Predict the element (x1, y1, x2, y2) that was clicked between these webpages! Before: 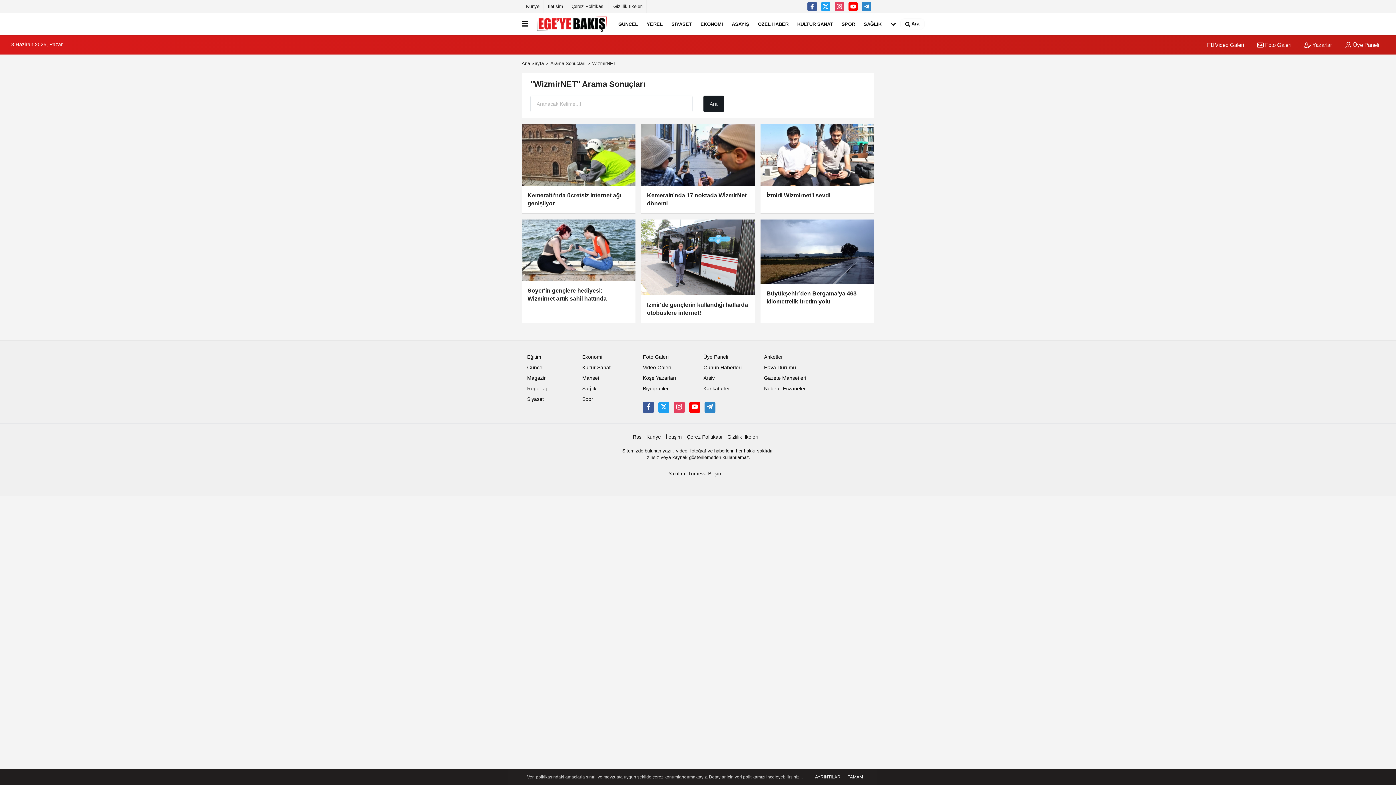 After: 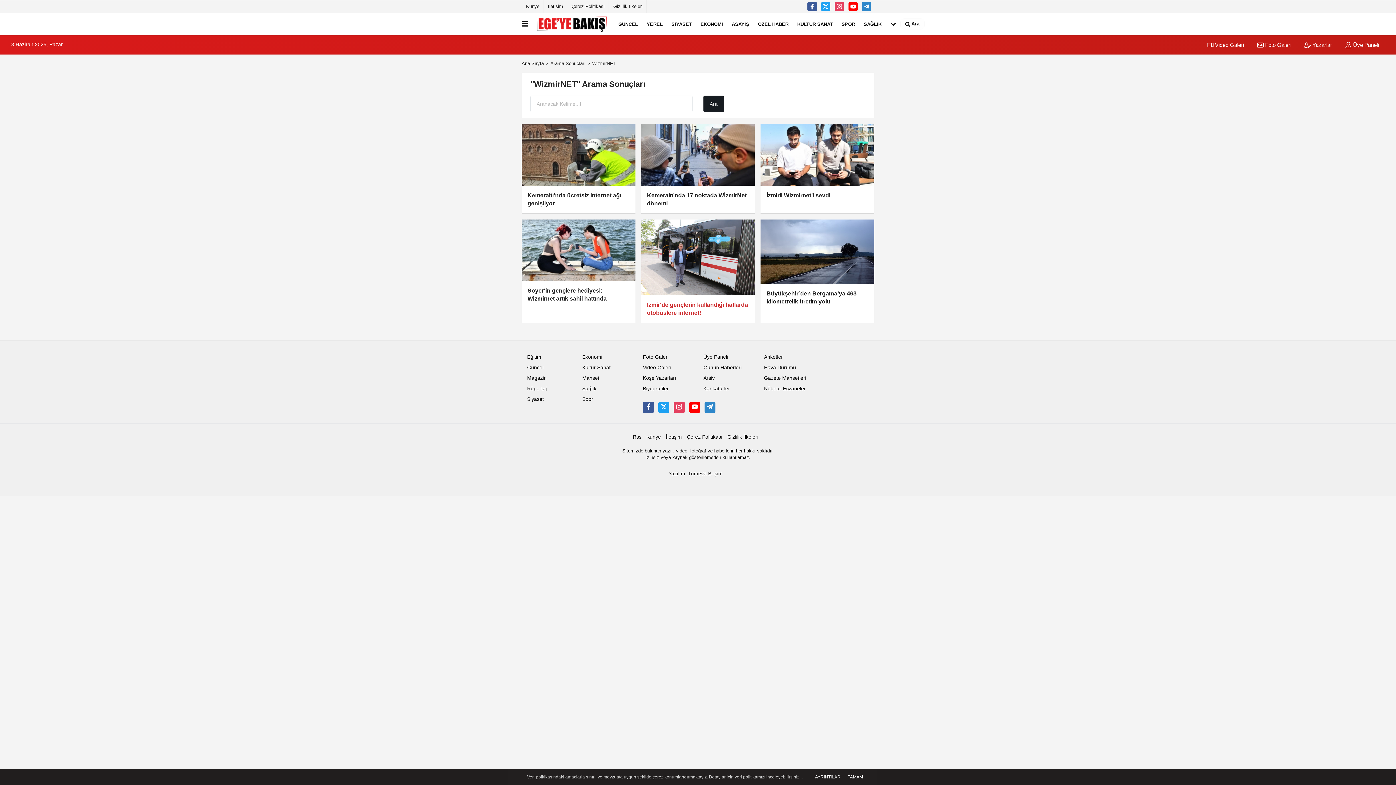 Action: label: İzmir'de gençlerin kullandığı hatlarda otobüslere internet! bbox: (641, 219, 755, 323)